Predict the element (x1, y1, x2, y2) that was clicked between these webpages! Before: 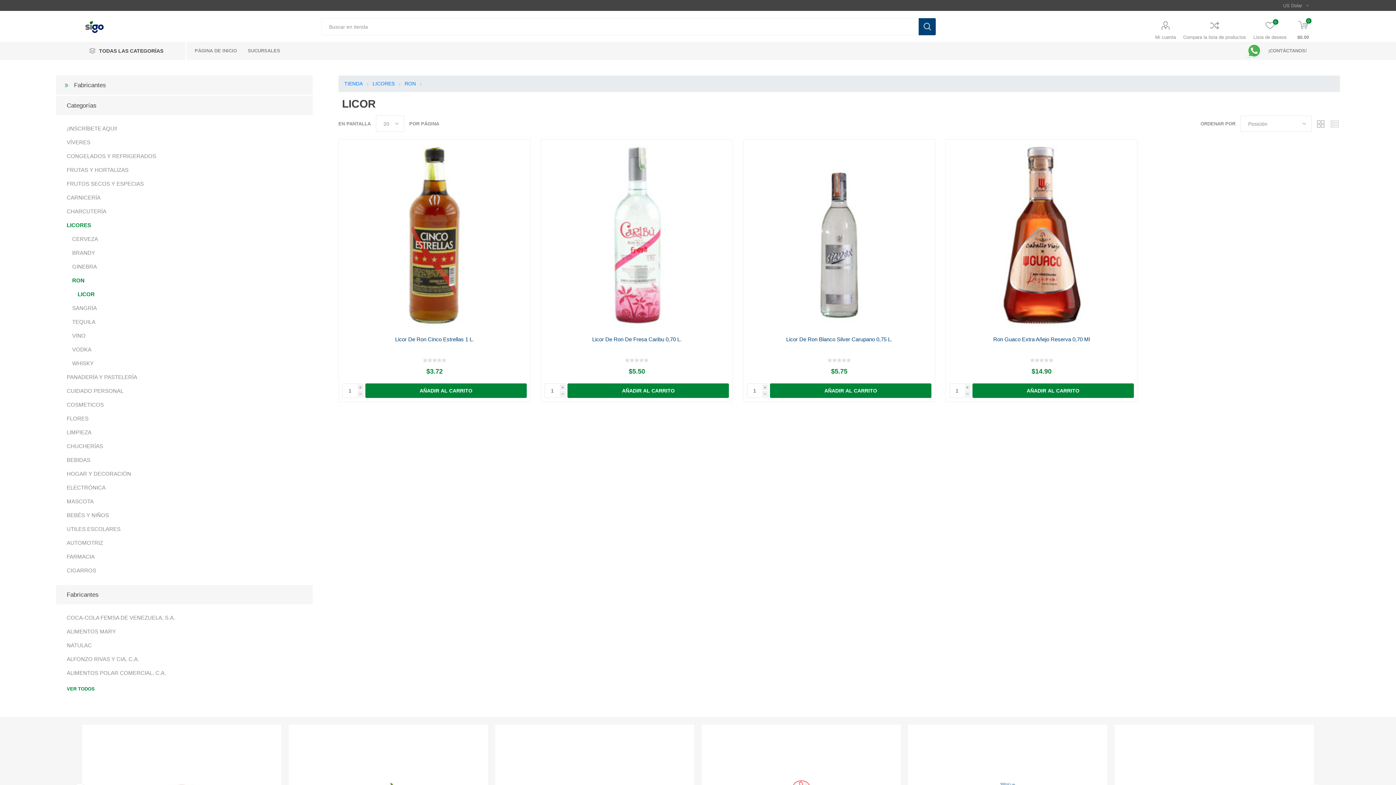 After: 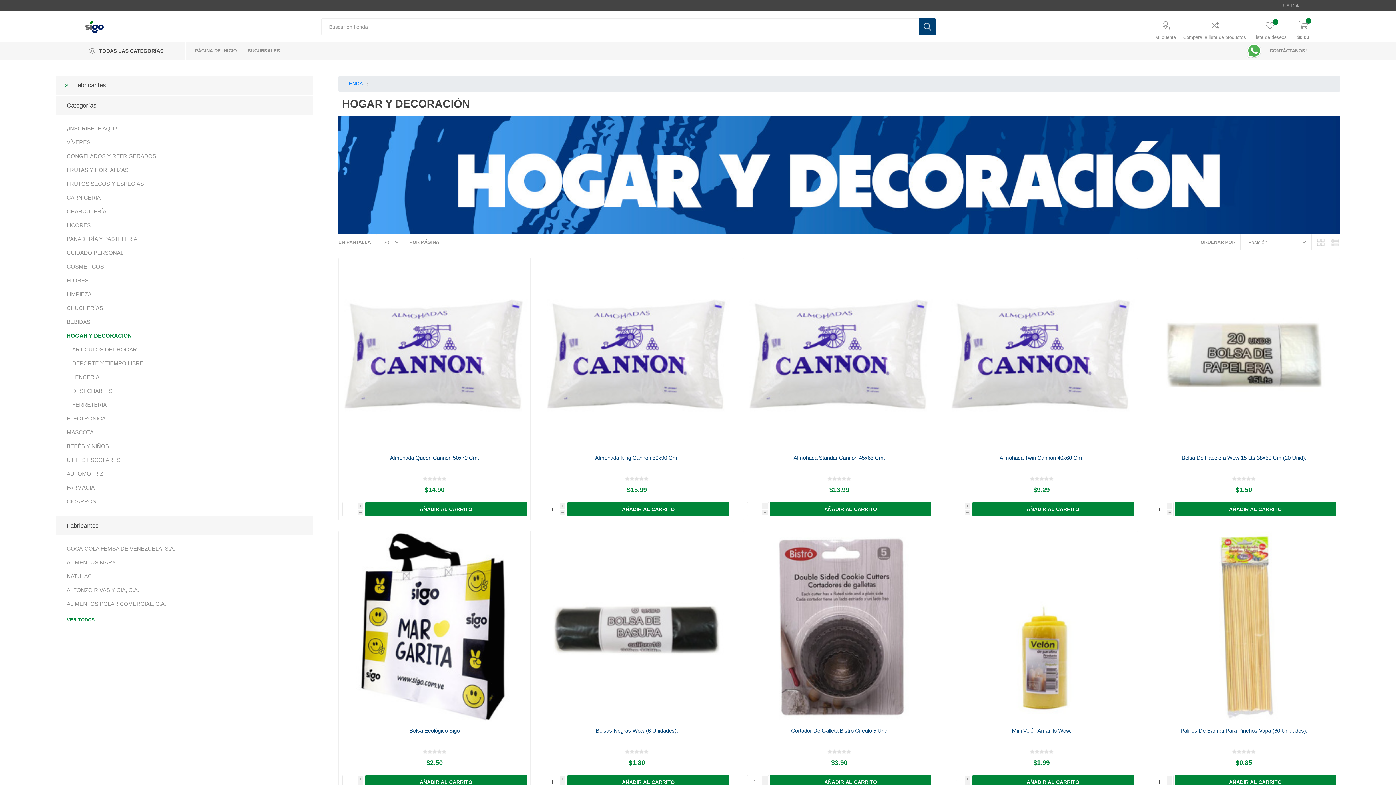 Action: bbox: (66, 467, 131, 481) label: HOGAR Y DECORACIÓN